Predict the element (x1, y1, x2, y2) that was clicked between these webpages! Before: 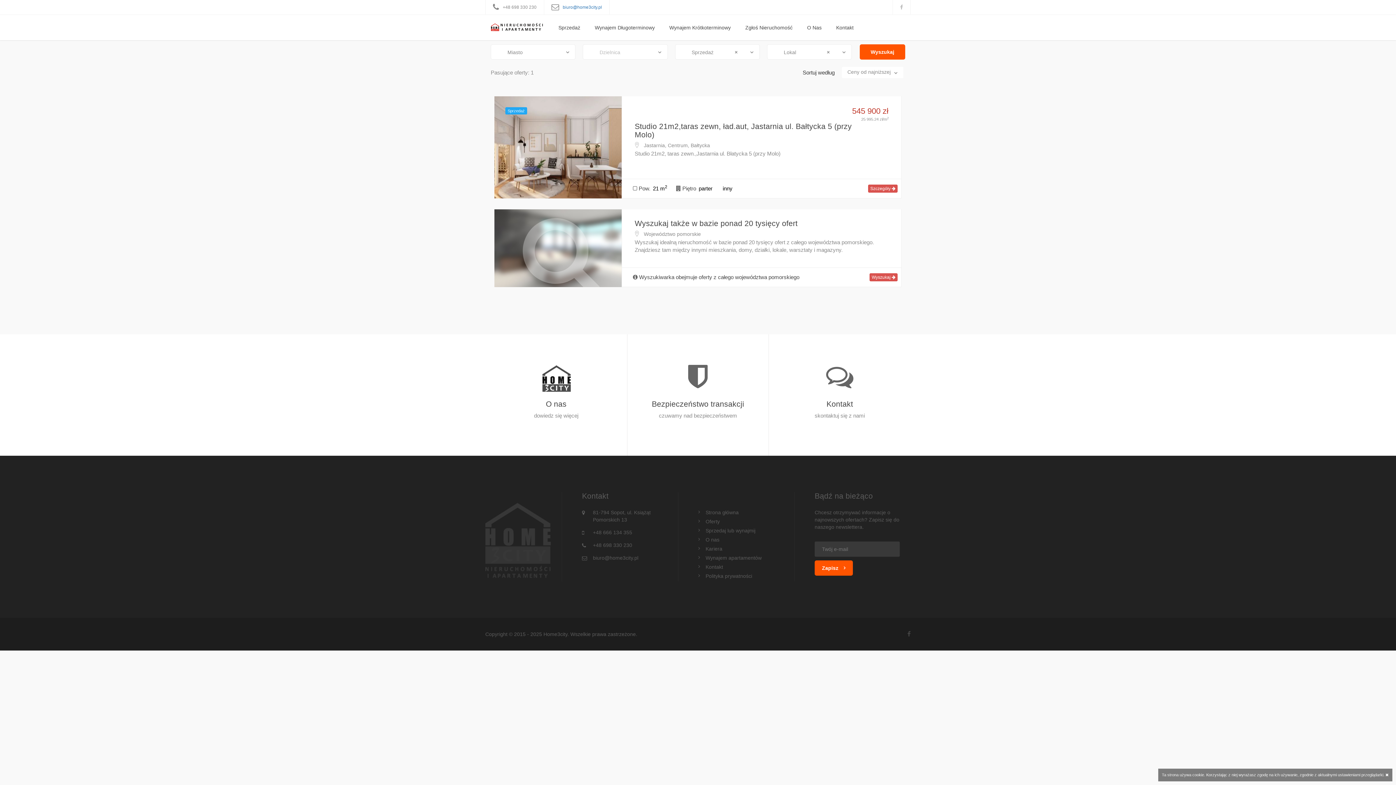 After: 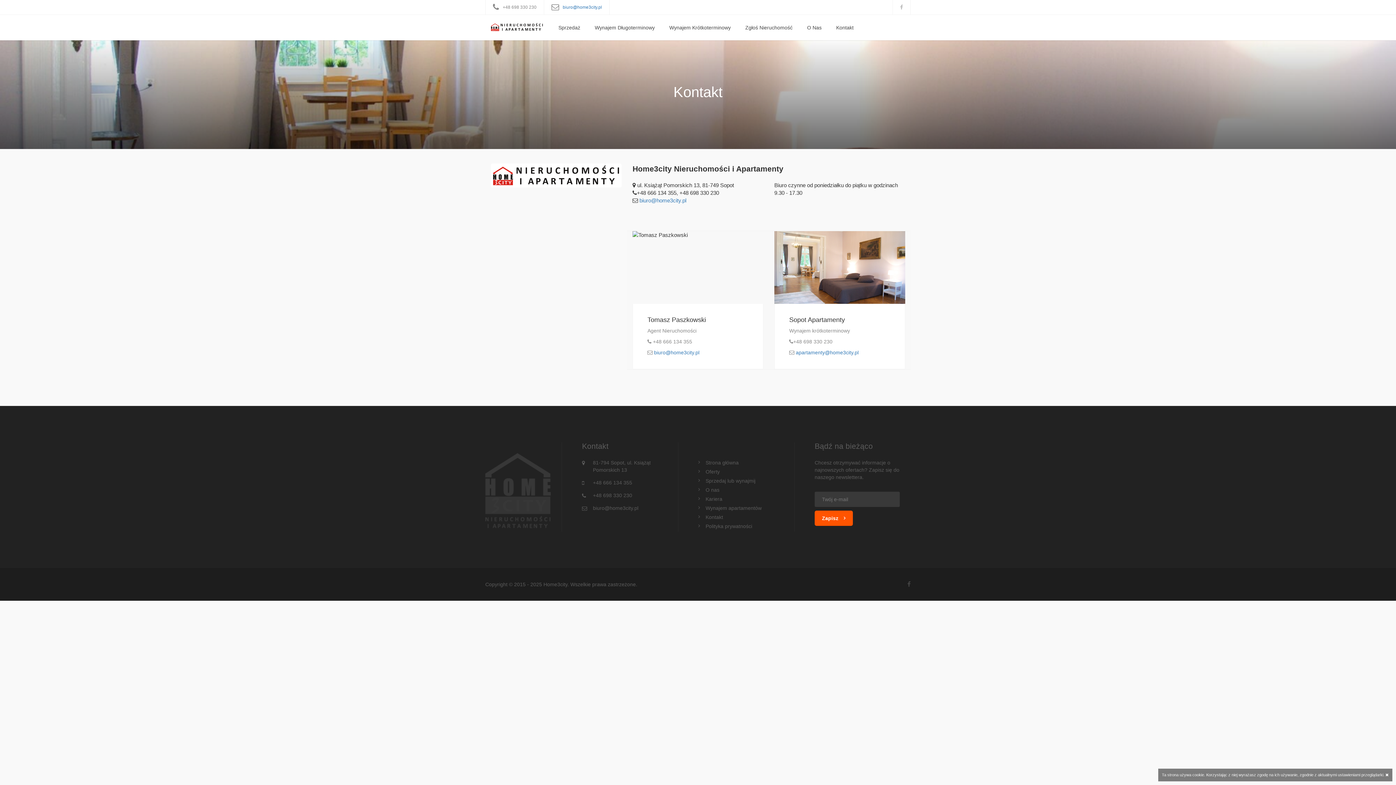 Action: bbox: (698, 563, 723, 570) label: Kontakt